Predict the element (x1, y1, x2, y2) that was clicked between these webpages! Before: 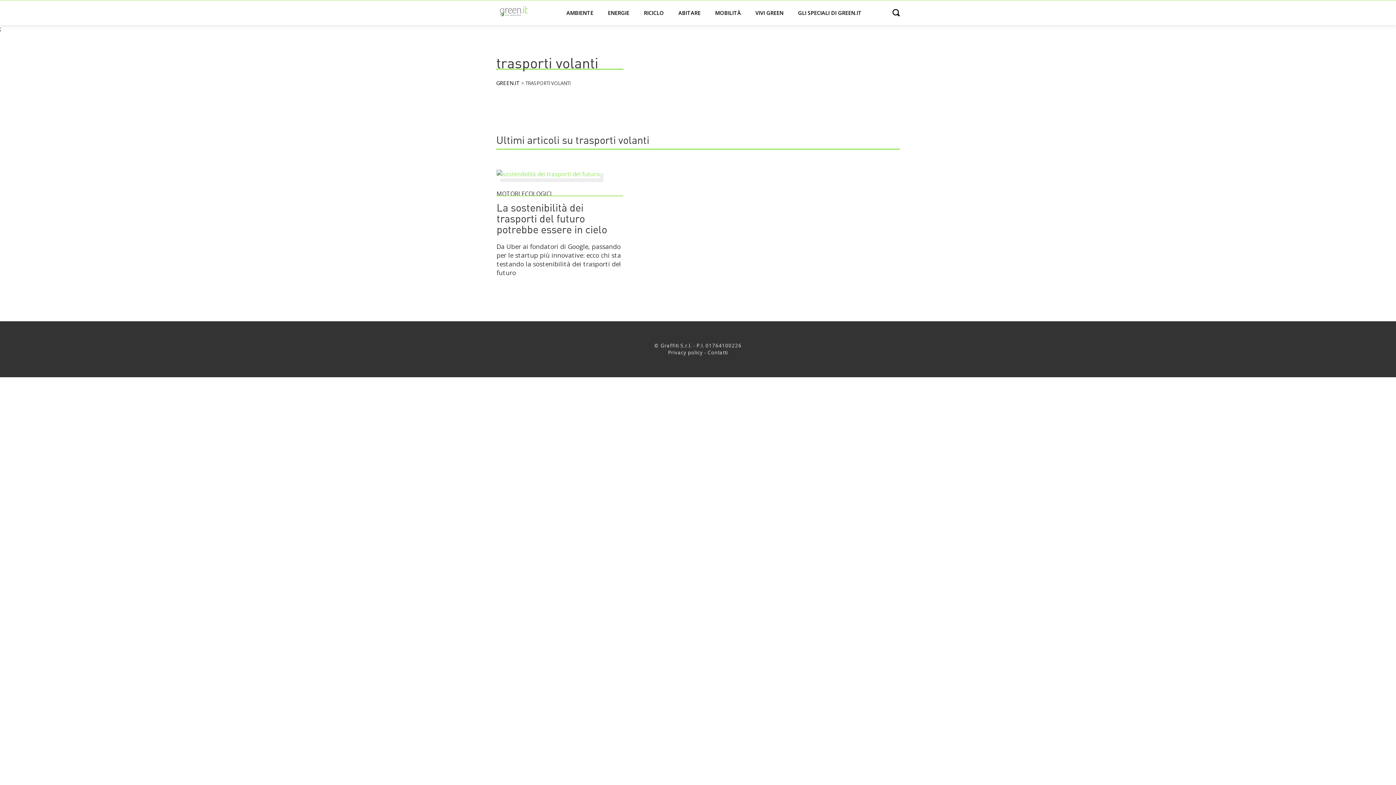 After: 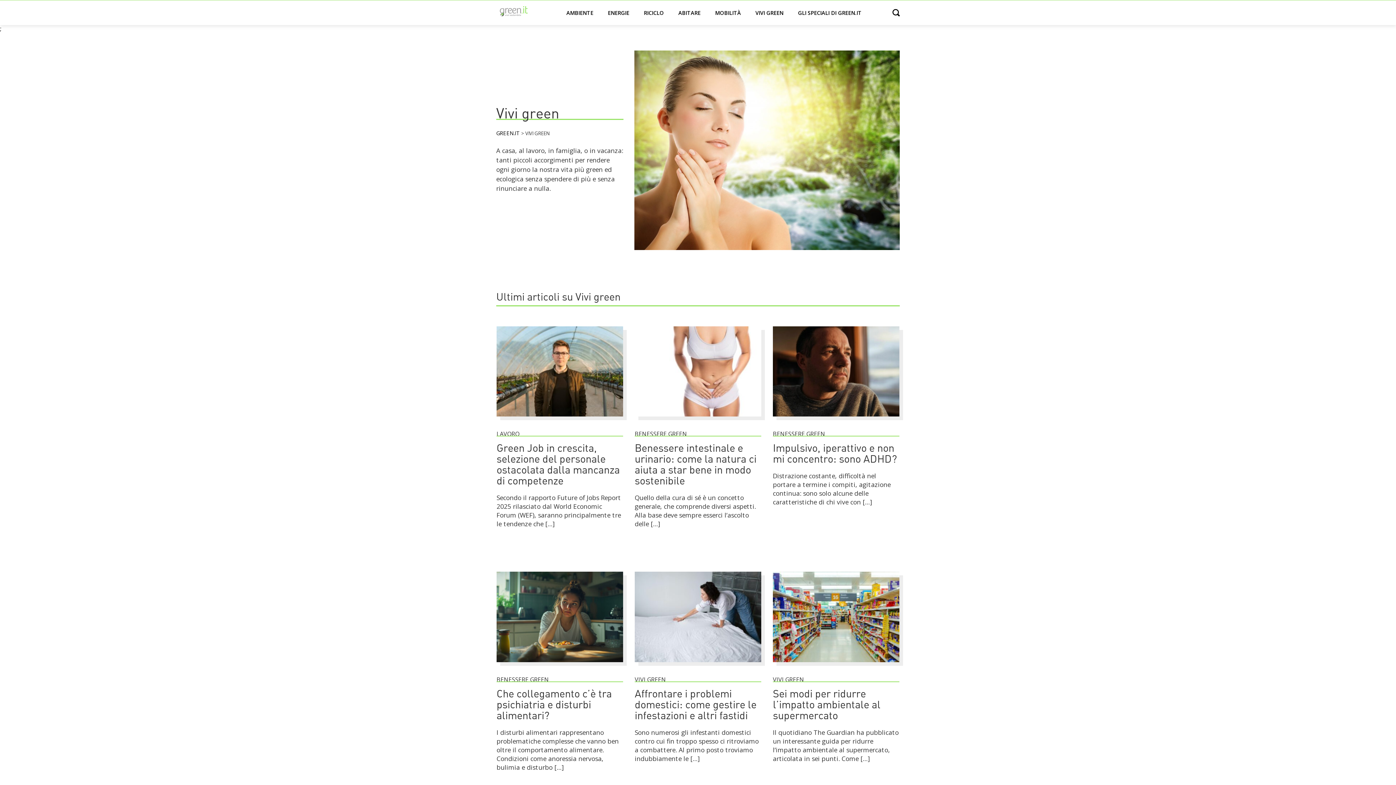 Action: bbox: (750, 6, 789, 19) label: VIVI GREEN